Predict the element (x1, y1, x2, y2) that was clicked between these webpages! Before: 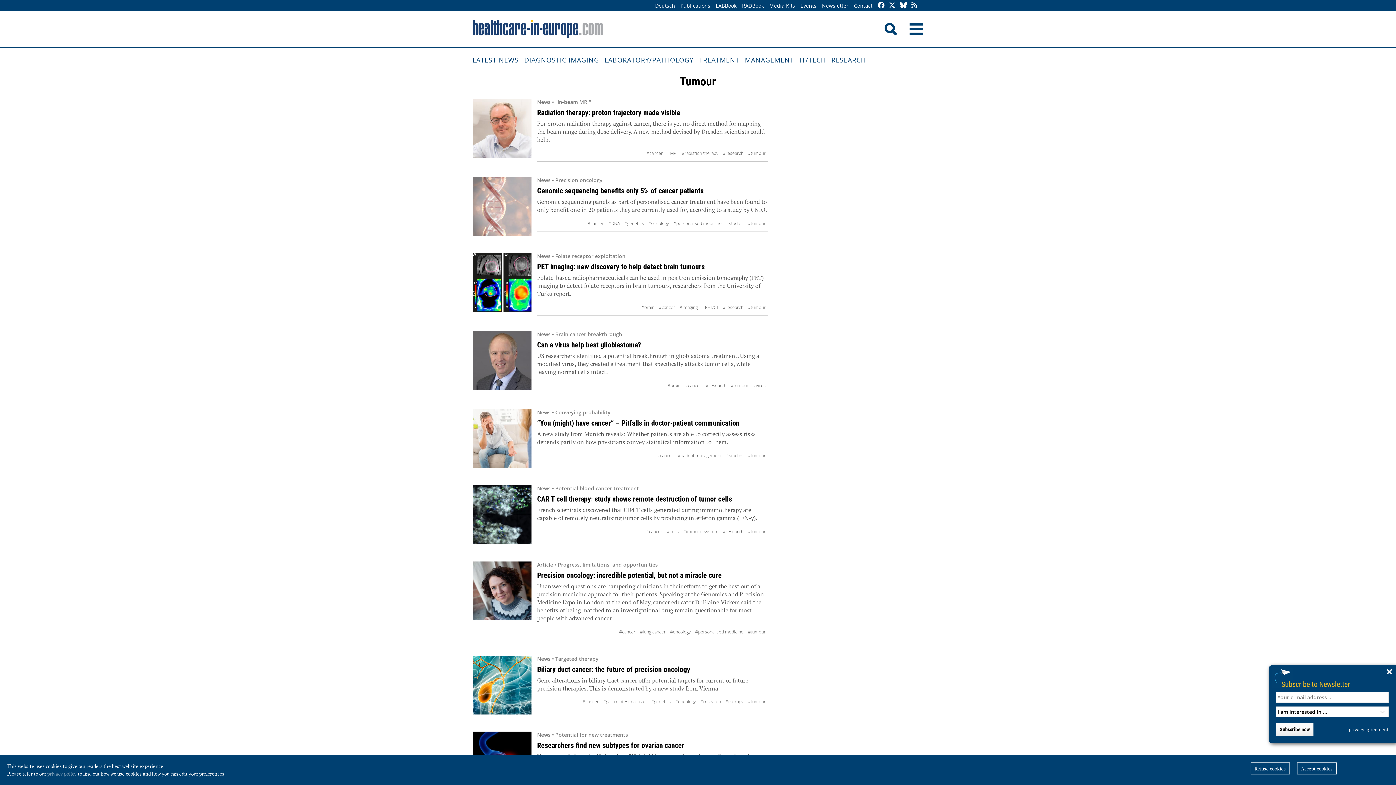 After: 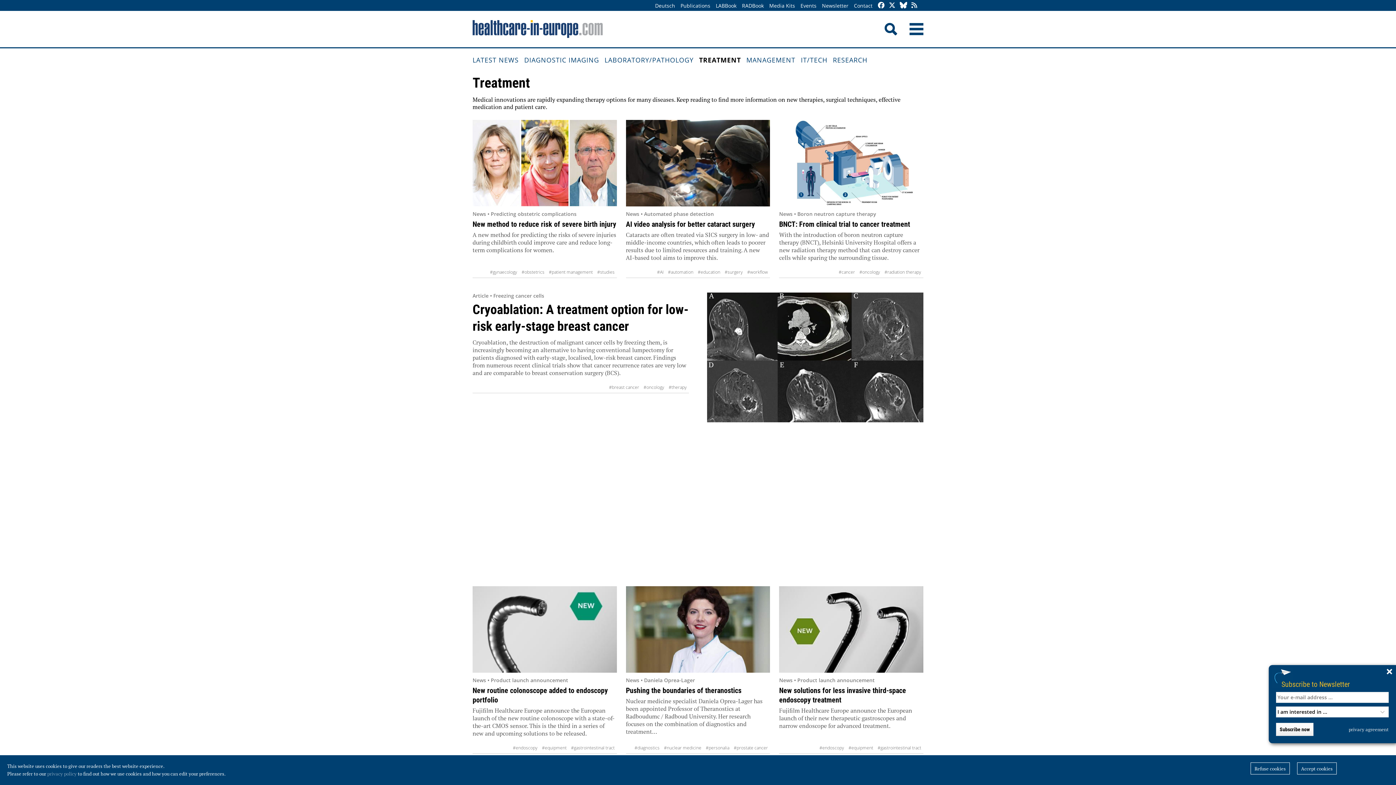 Action: bbox: (699, 47, 745, 73) label: TREATMENT